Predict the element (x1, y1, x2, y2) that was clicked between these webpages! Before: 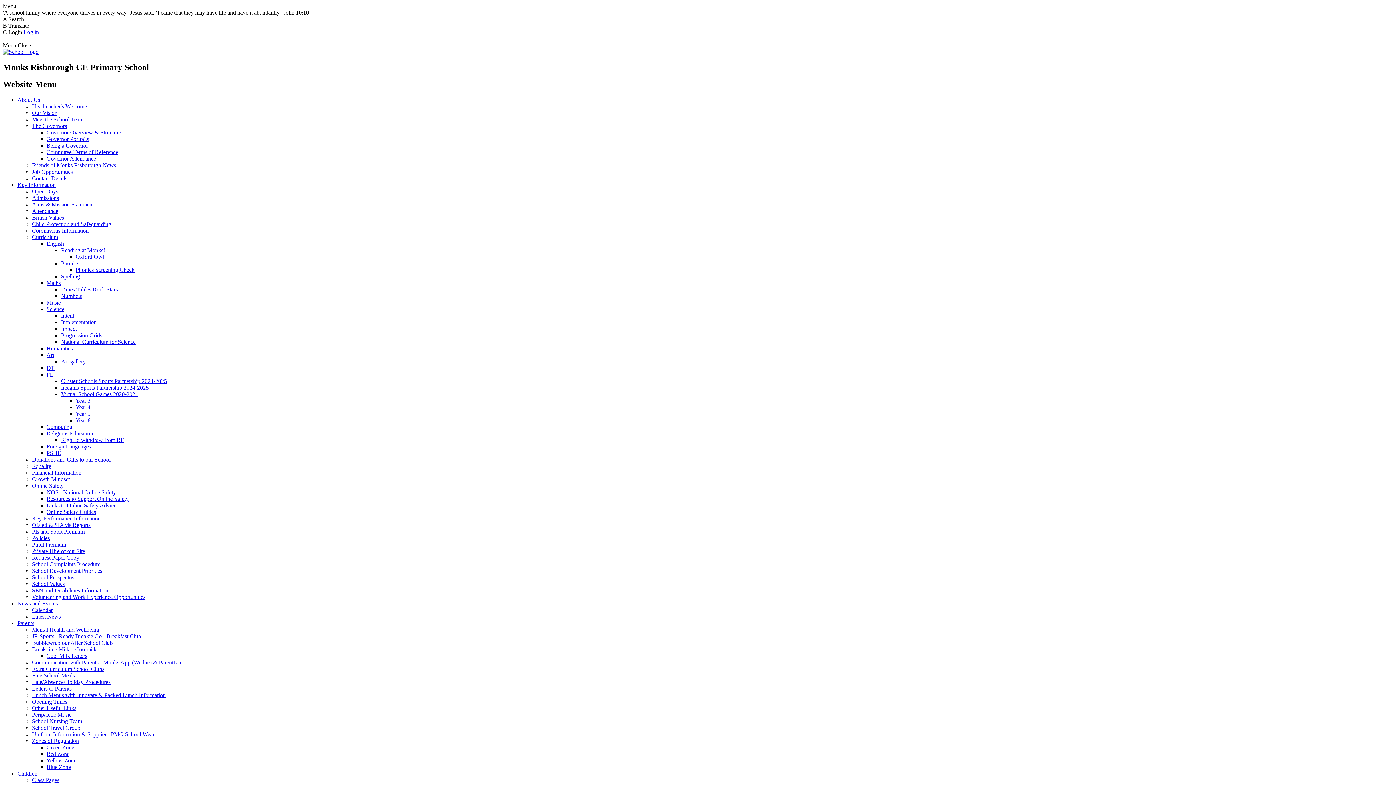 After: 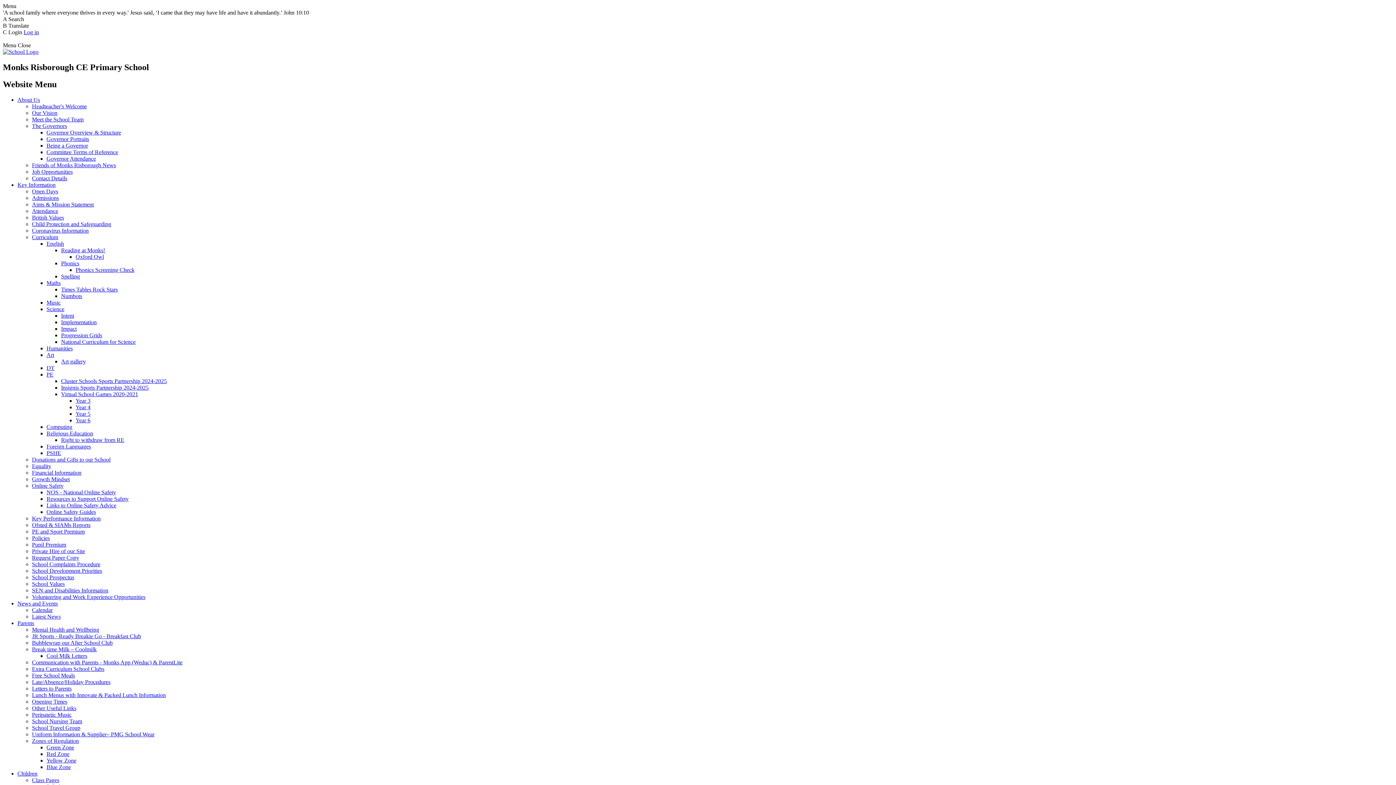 Action: label: Late/Absence/Holiday Procedures bbox: (32, 679, 110, 685)